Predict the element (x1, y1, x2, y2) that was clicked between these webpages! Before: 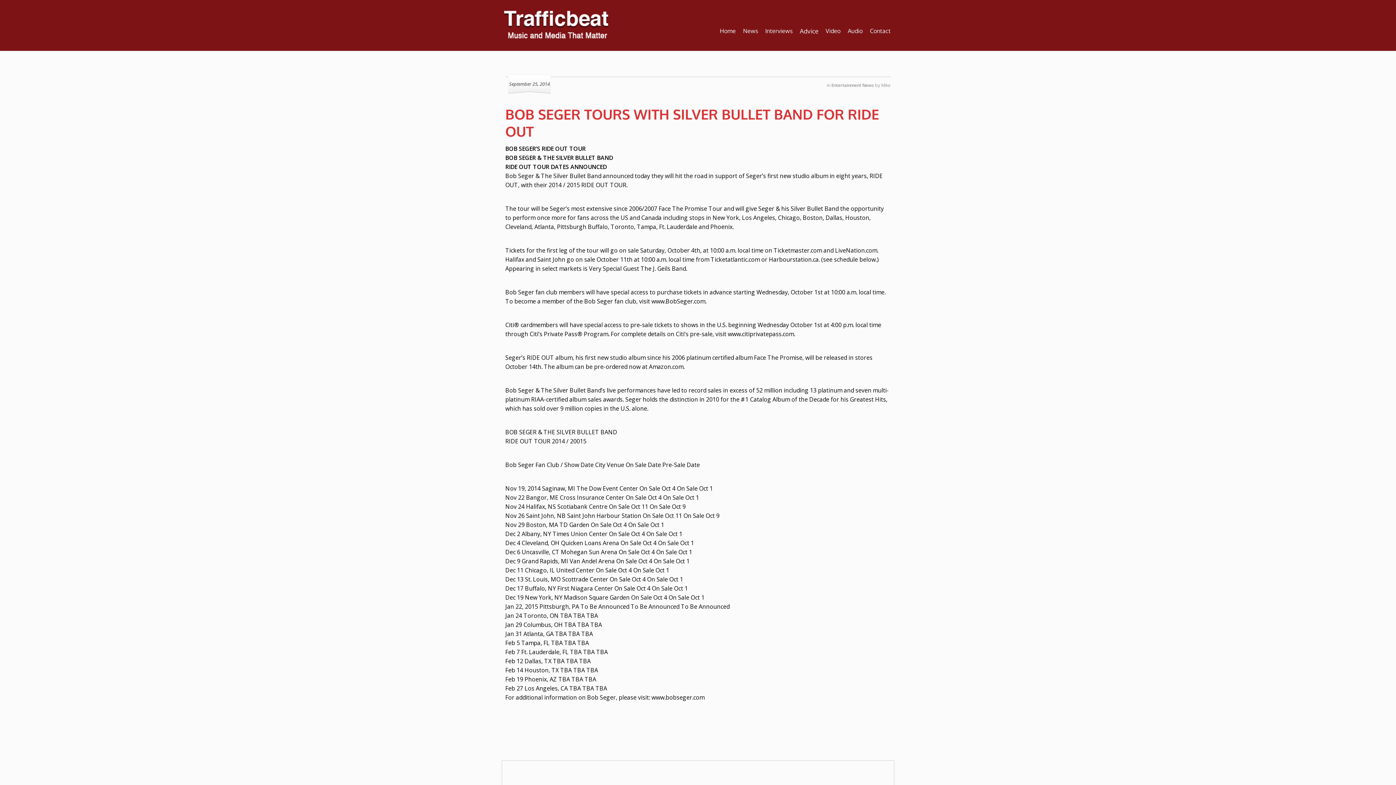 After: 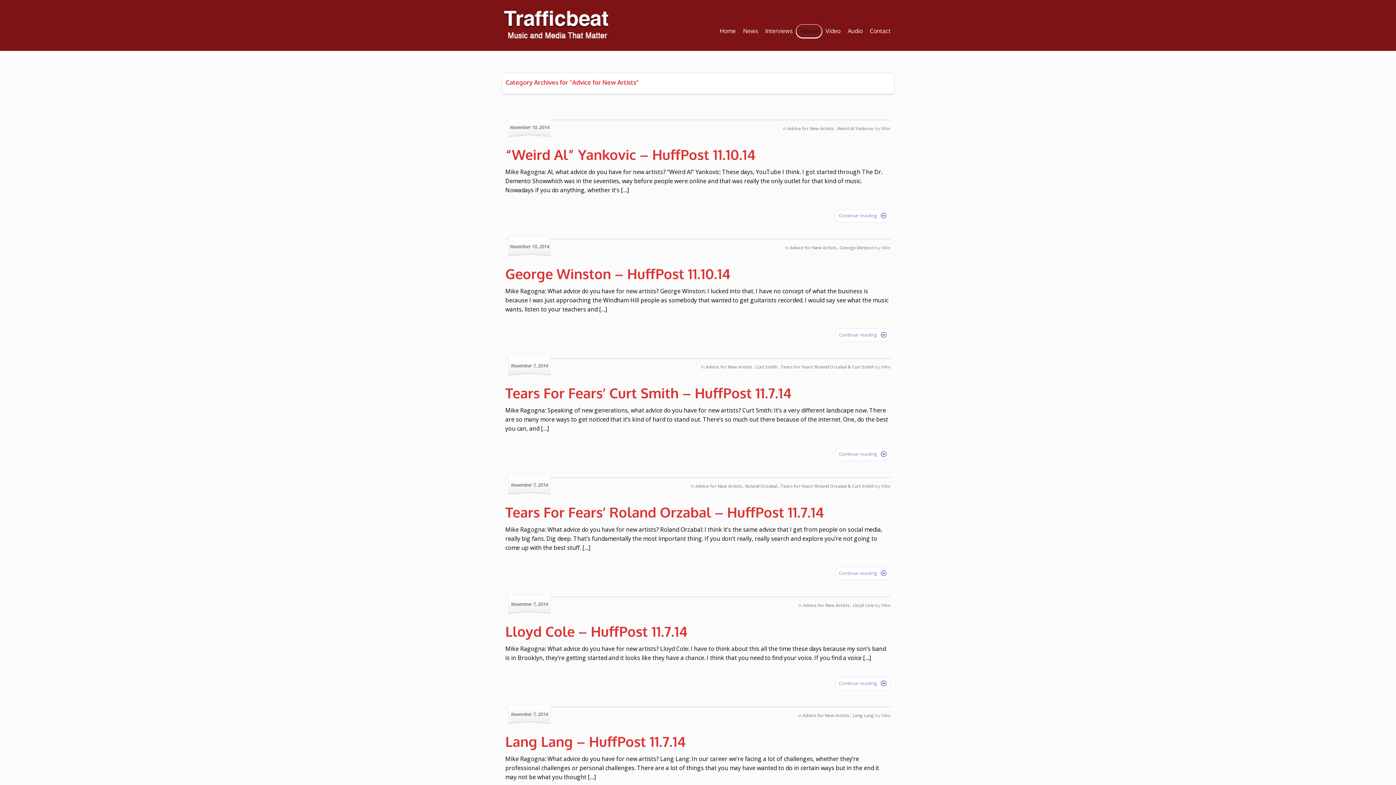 Action: bbox: (796, 24, 822, 37) label: Advice